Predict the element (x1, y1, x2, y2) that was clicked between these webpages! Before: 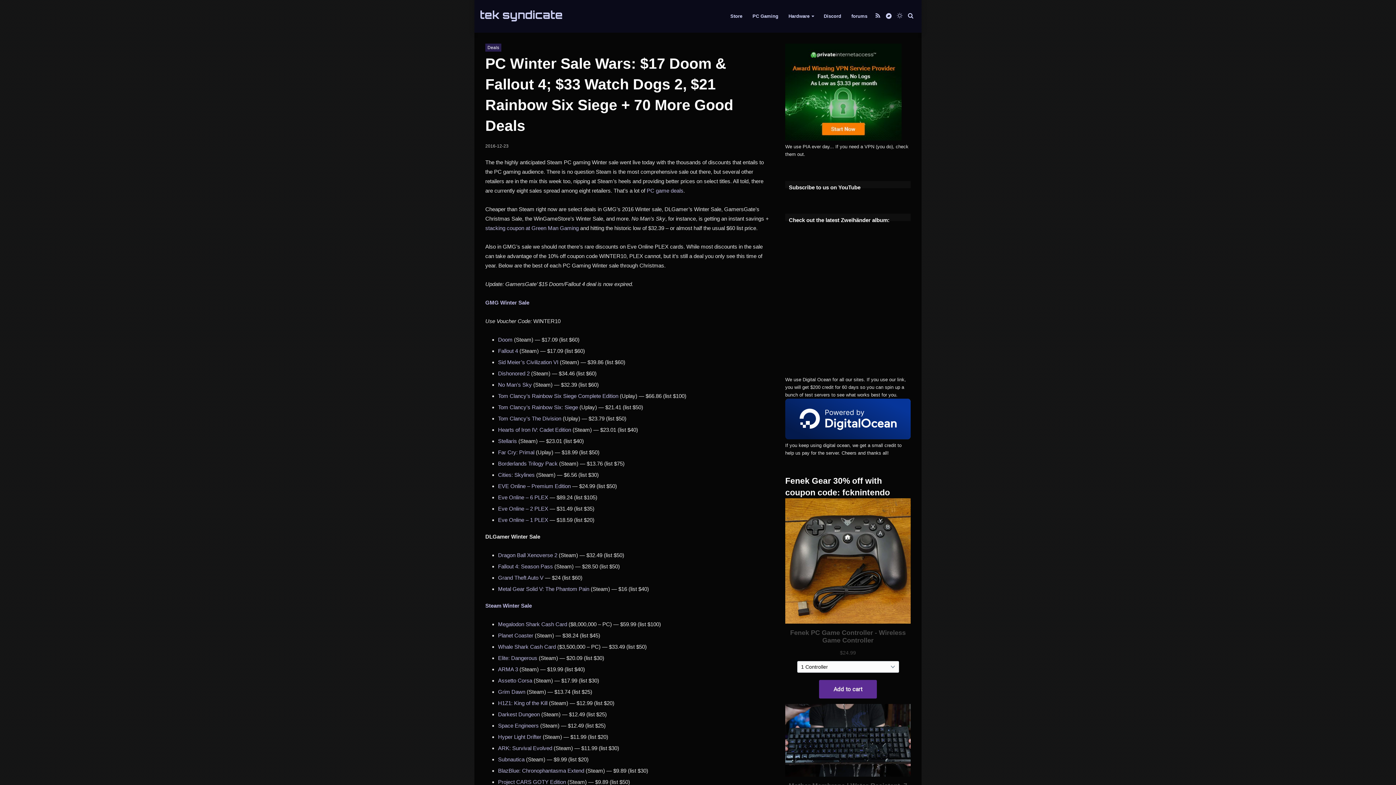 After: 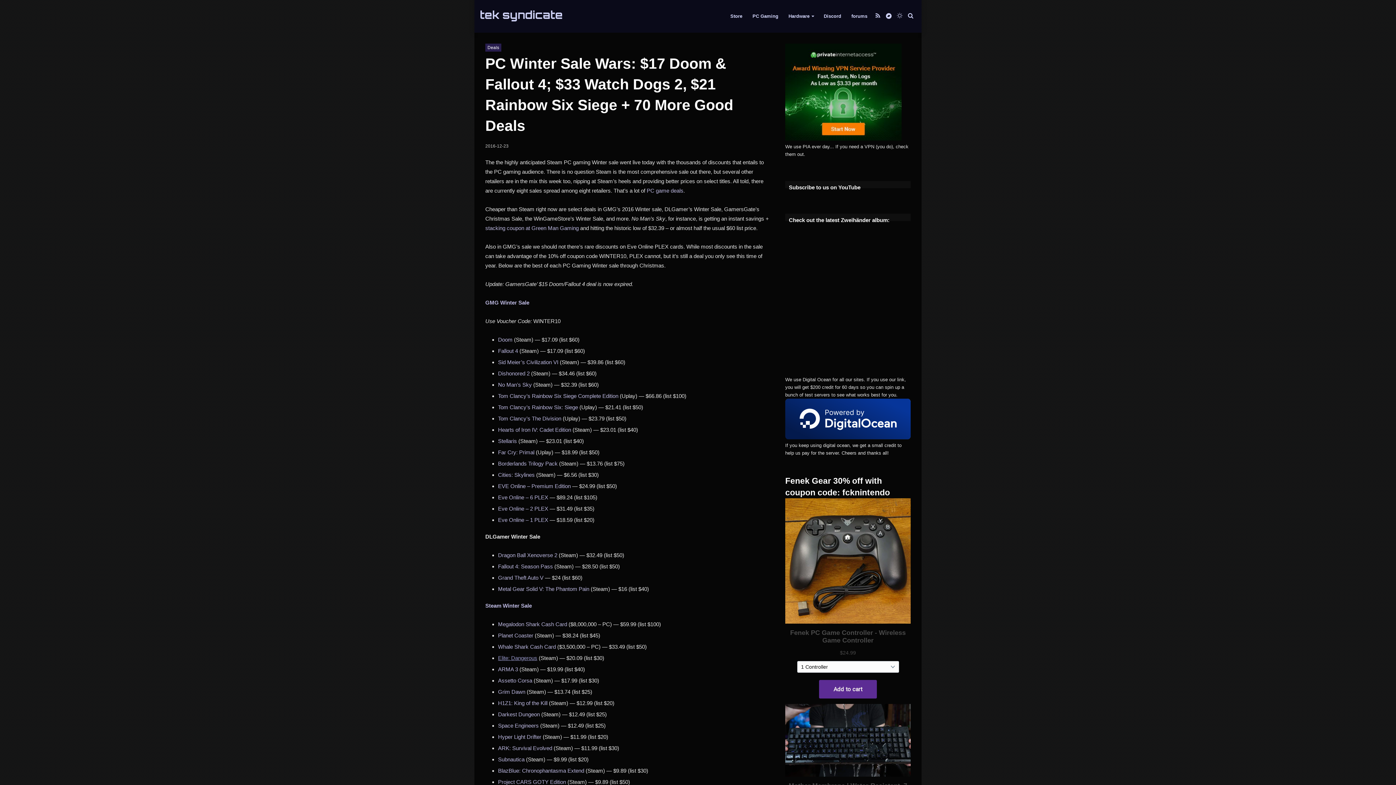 Action: label: Elite: Dangerous bbox: (498, 655, 537, 661)